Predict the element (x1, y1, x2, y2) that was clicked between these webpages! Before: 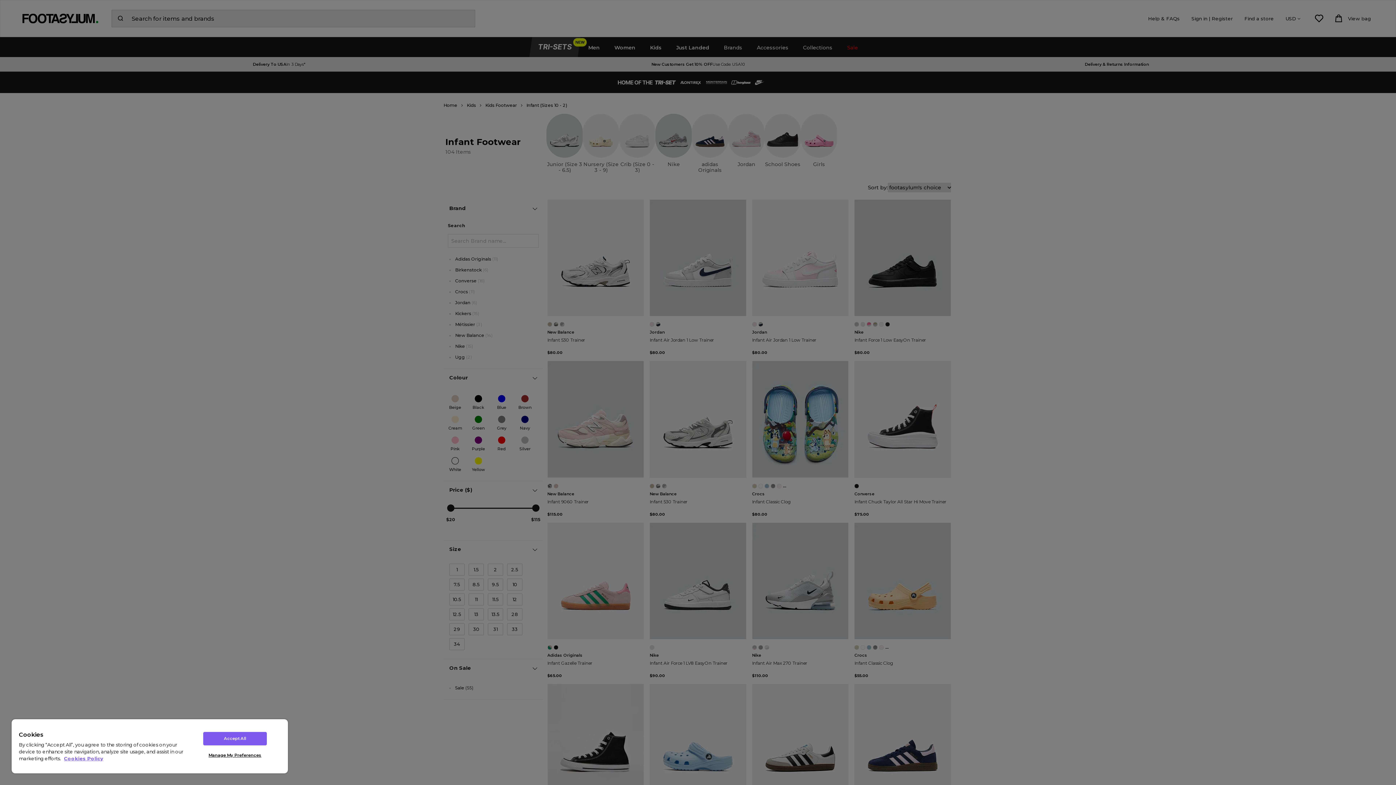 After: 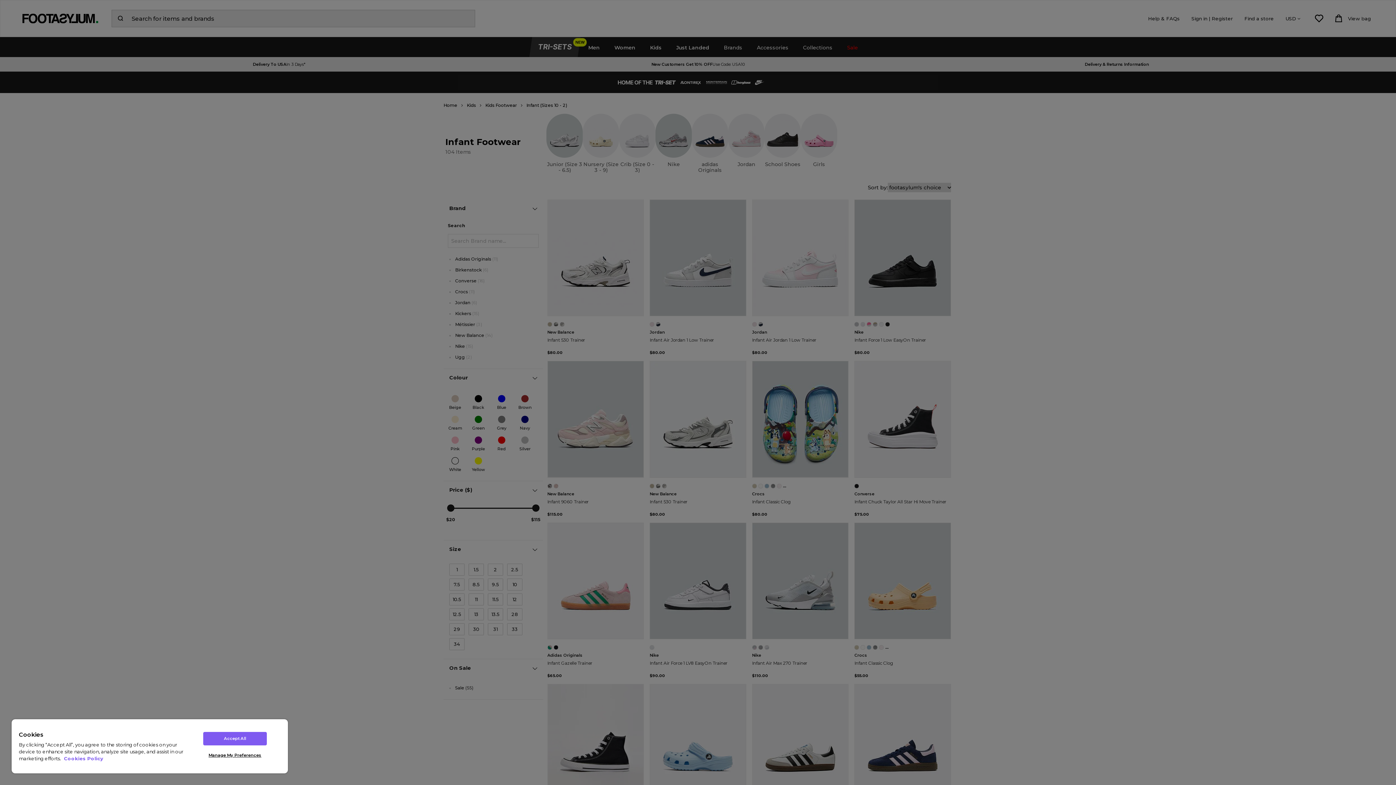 Action: bbox: (64, 756, 103, 761) label: More information about your privacy, opens in a new tab